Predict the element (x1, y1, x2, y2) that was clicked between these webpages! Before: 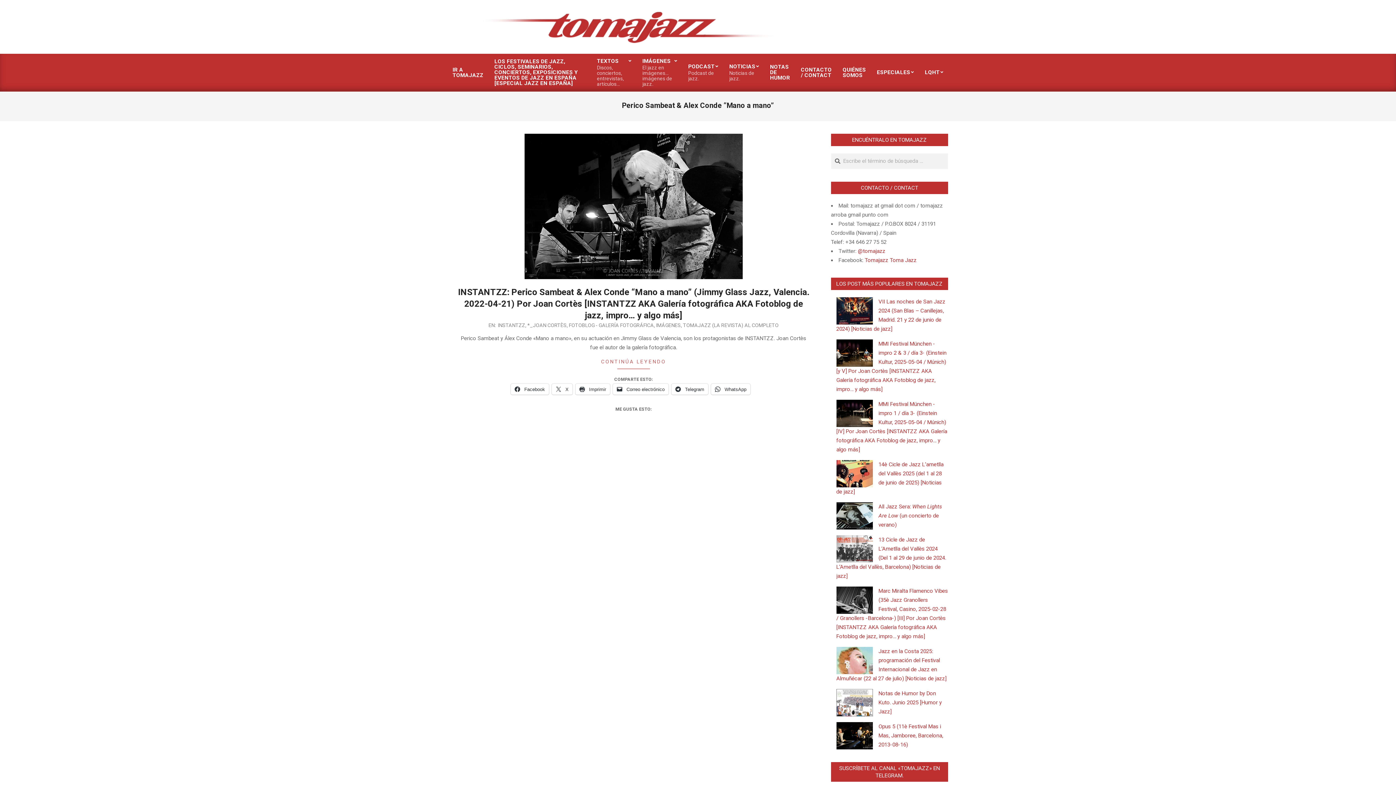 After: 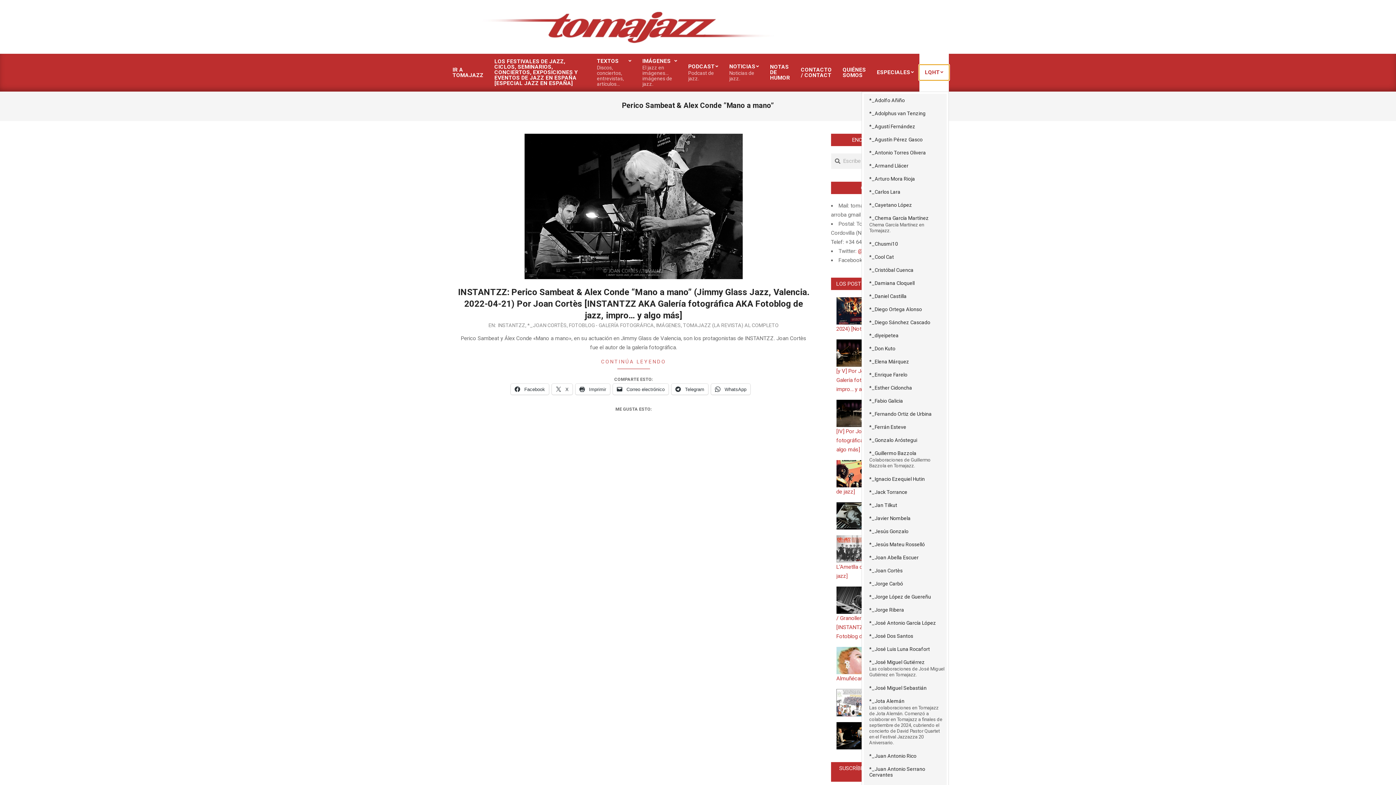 Action: label: LQHT bbox: (919, 65, 949, 80)